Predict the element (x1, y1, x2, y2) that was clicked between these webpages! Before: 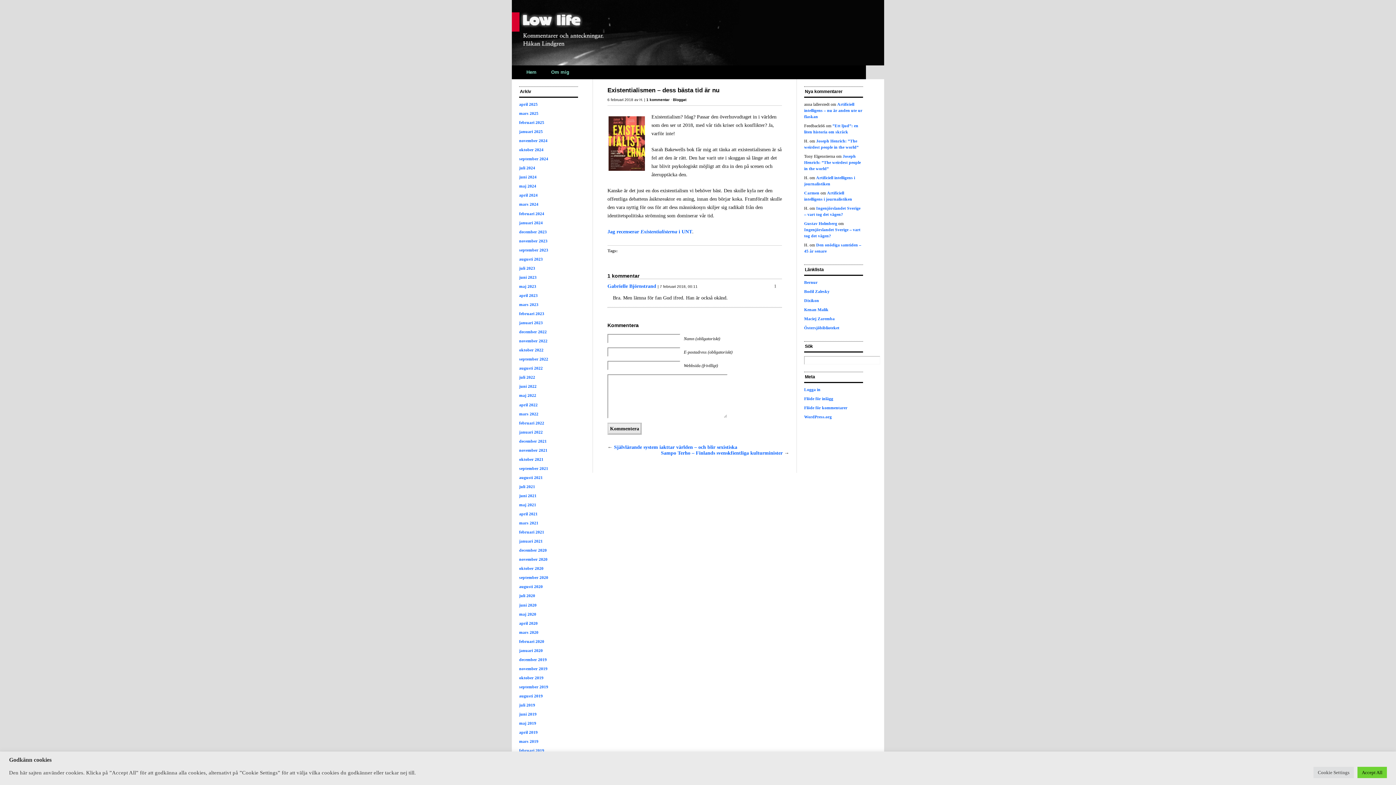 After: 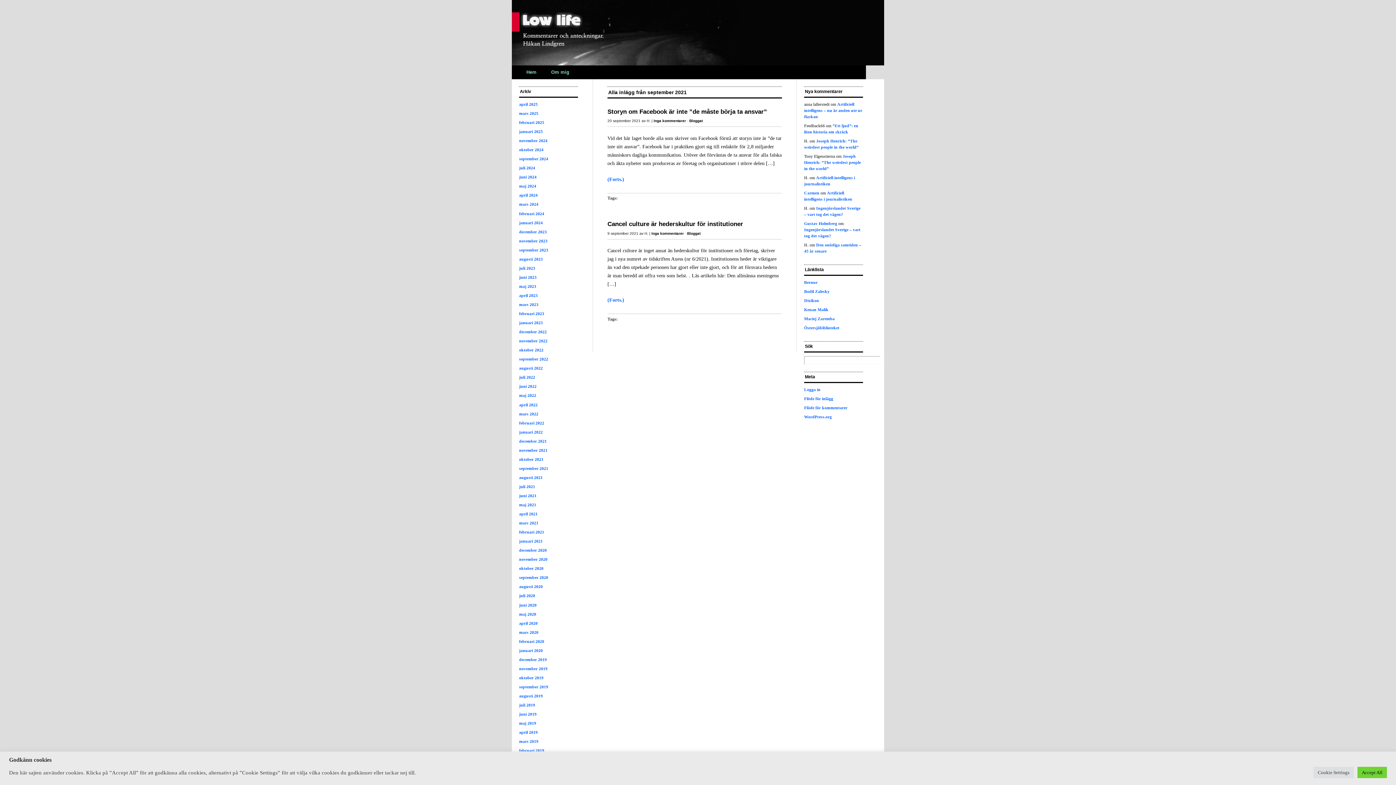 Action: label: september 2021 bbox: (519, 466, 548, 470)